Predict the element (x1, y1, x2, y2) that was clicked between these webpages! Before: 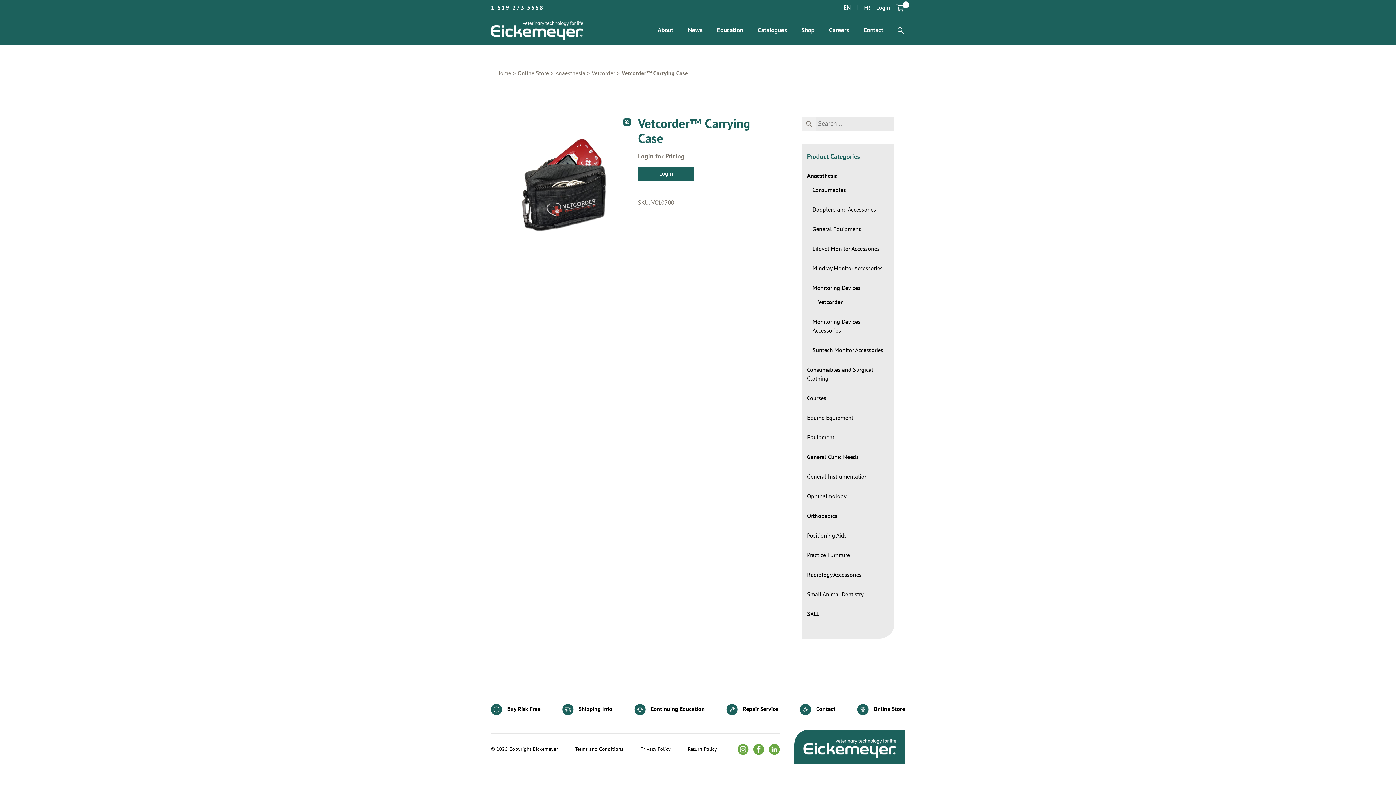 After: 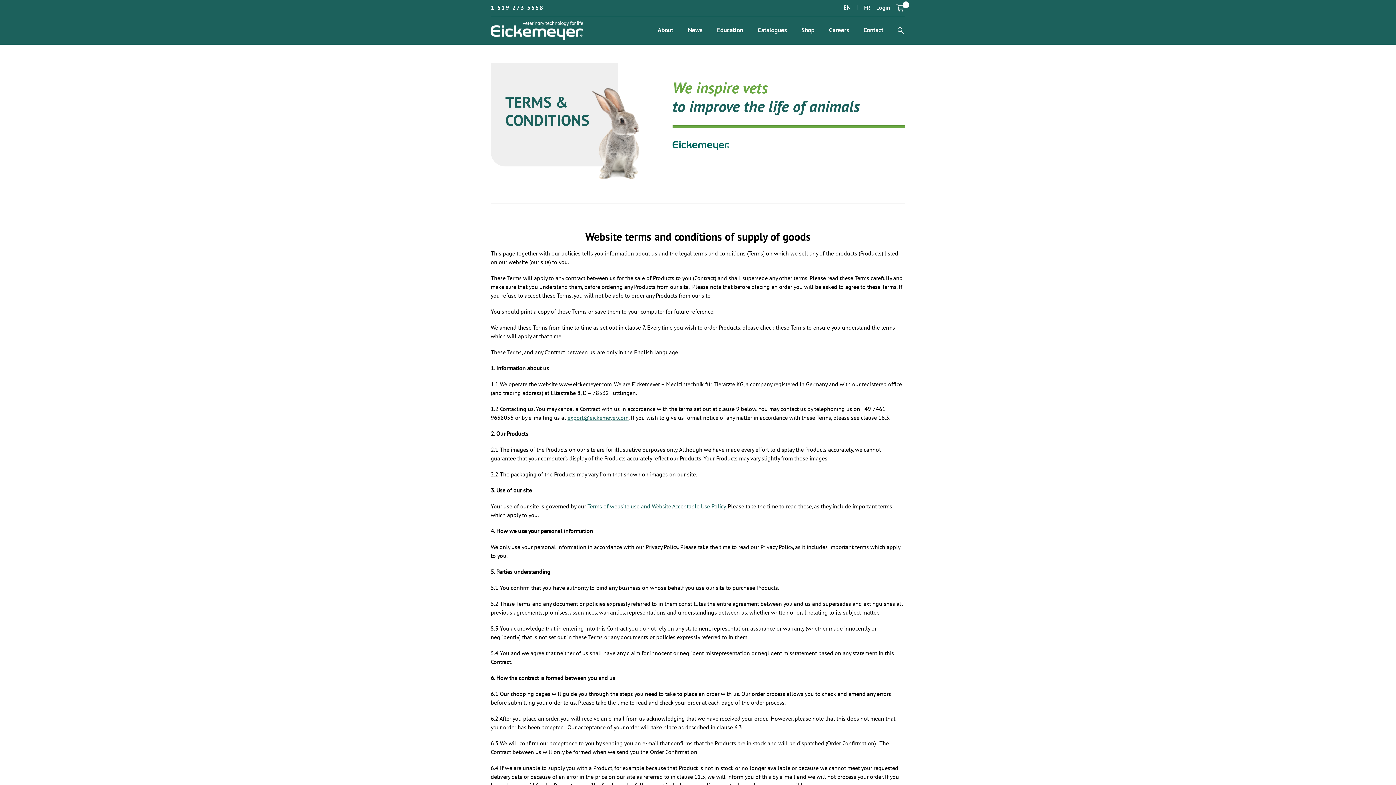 Action: bbox: (575, 746, 623, 752) label: Terms and Conditions